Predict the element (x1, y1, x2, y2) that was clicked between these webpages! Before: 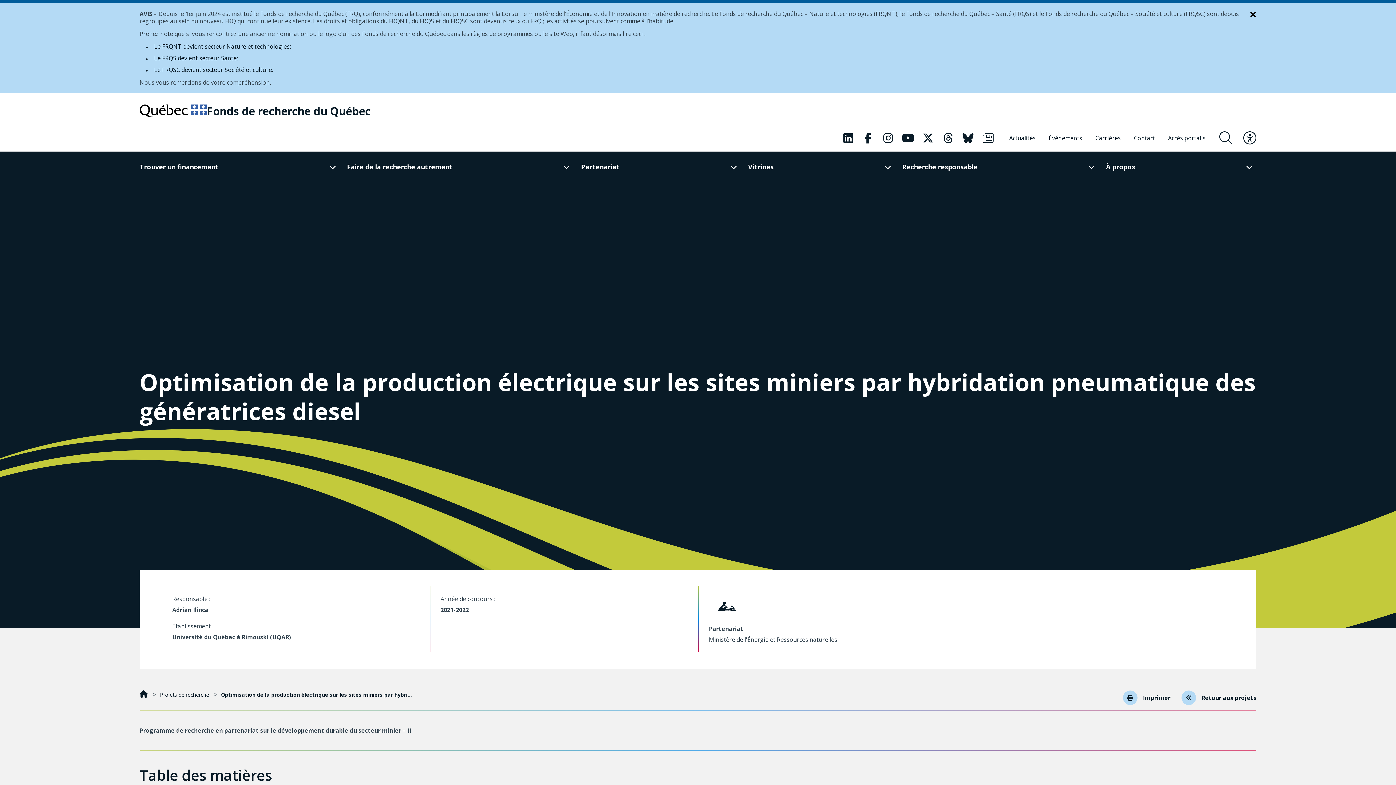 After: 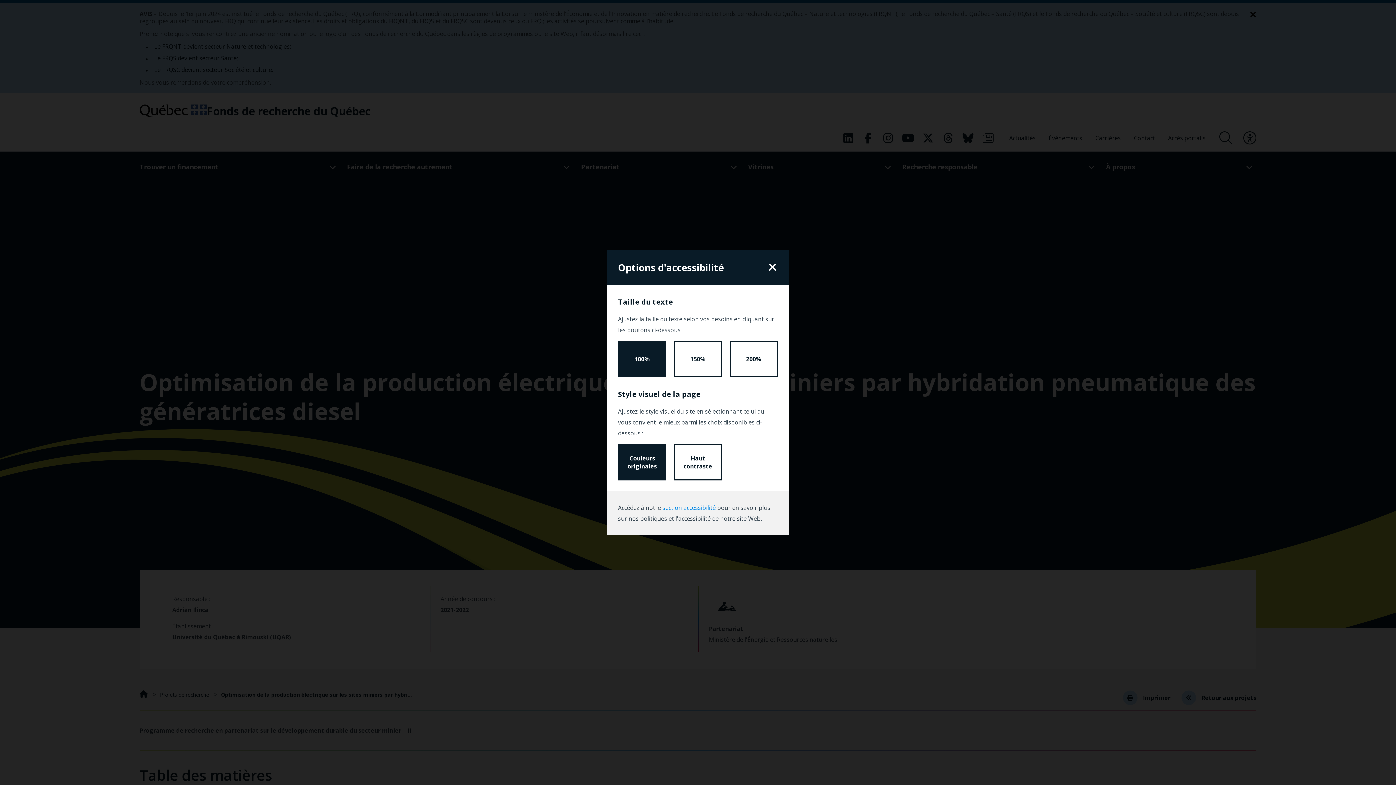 Action: bbox: (1243, 131, 1256, 144) label: Basculer le menu d'accessibilité